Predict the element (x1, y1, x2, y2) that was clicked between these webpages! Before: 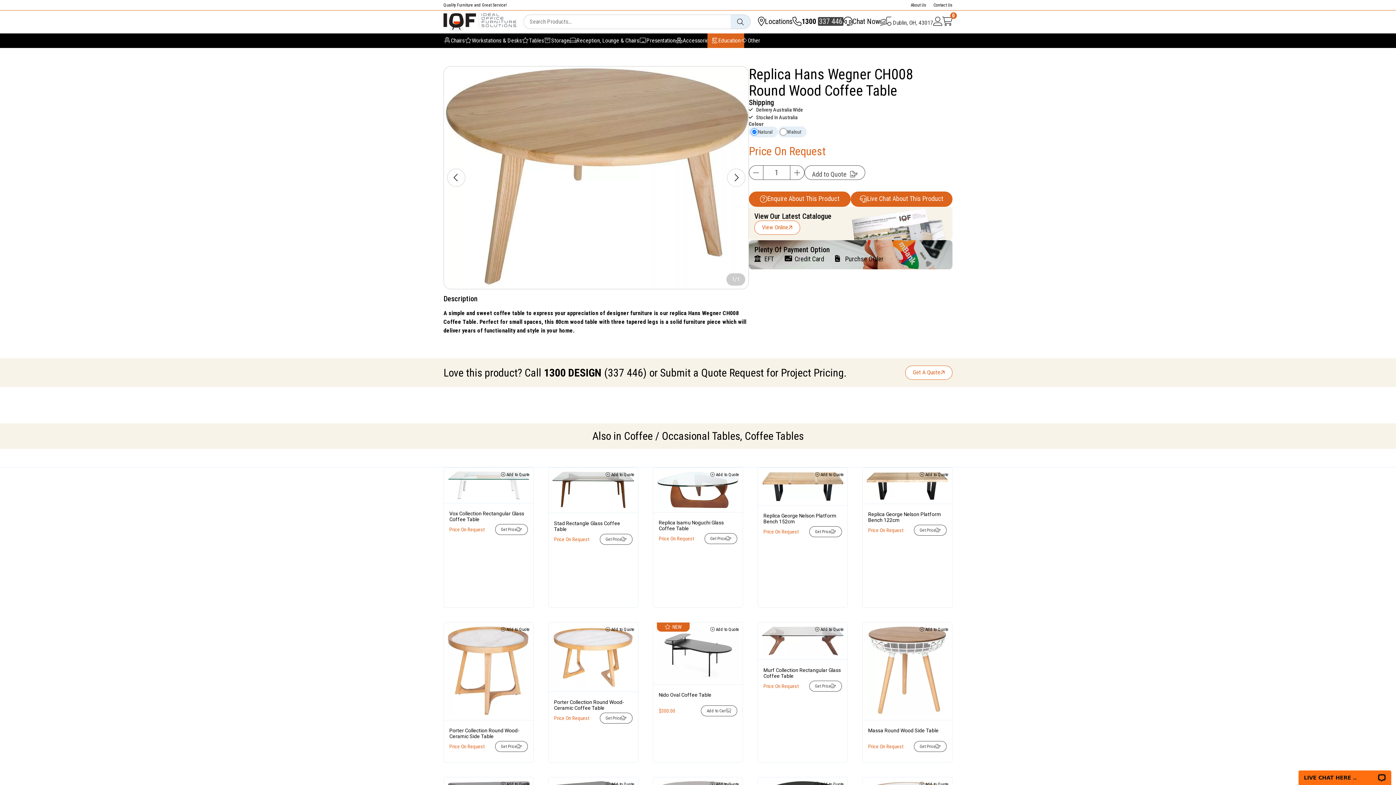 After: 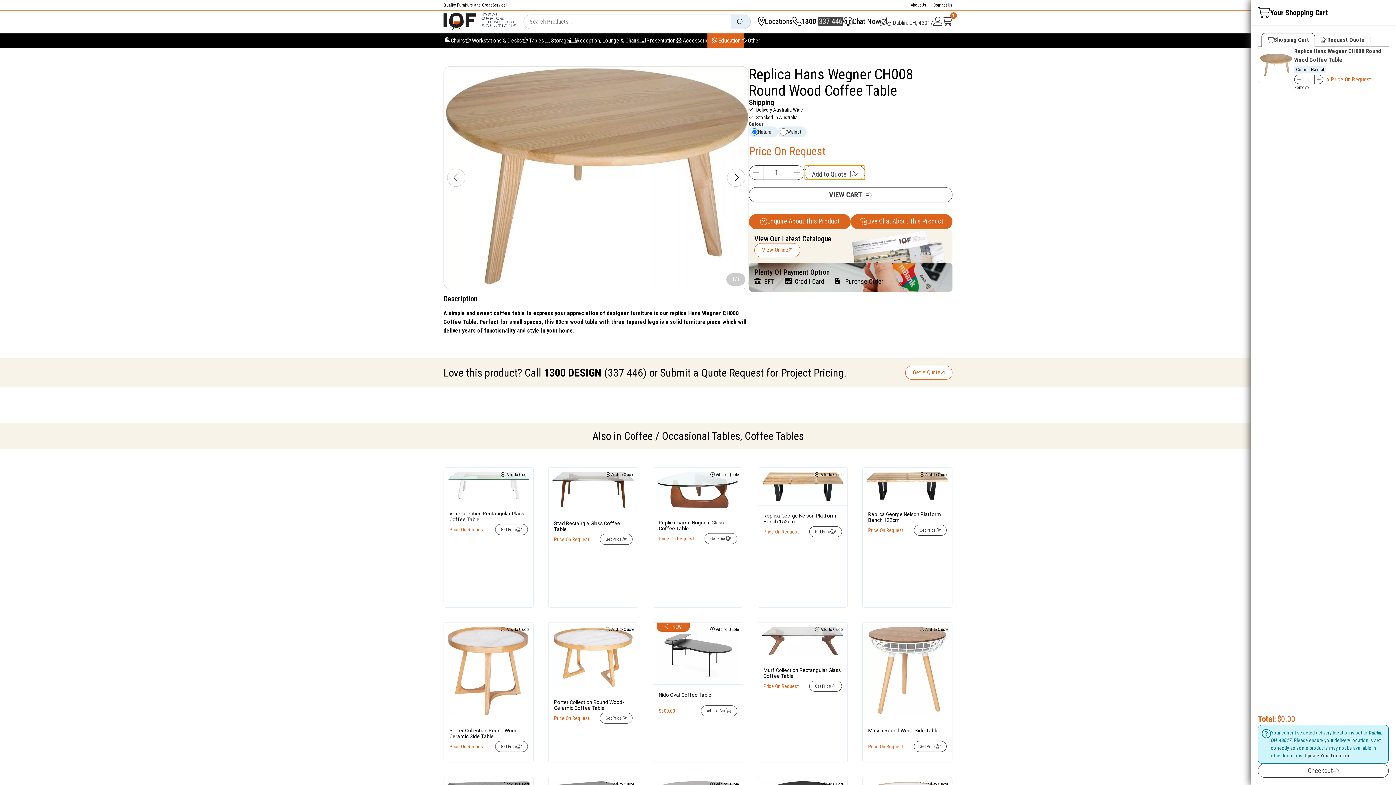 Action: bbox: (804, 165, 865, 179) label: Add to Quote